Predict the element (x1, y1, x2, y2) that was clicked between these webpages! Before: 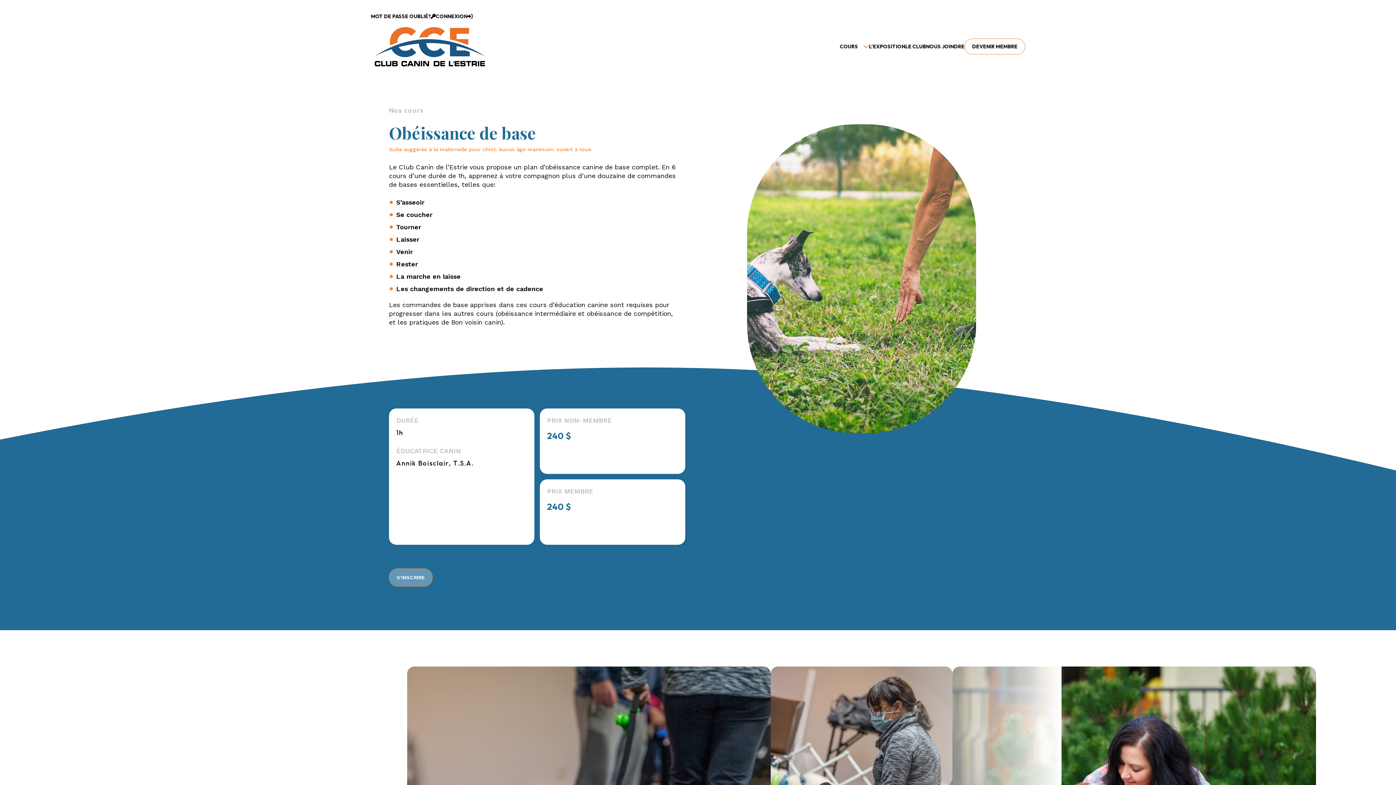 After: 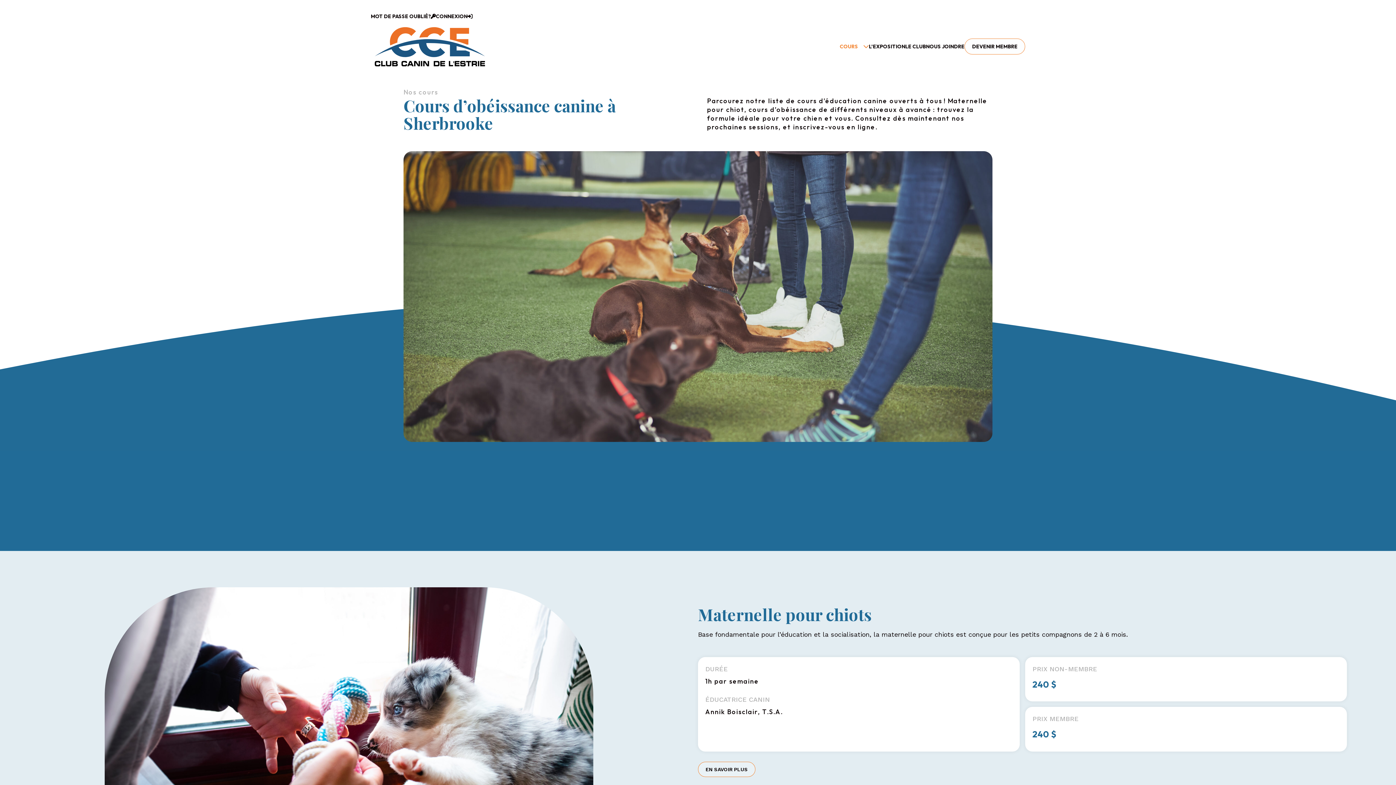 Action: bbox: (840, 39, 858, 53) label: COURS